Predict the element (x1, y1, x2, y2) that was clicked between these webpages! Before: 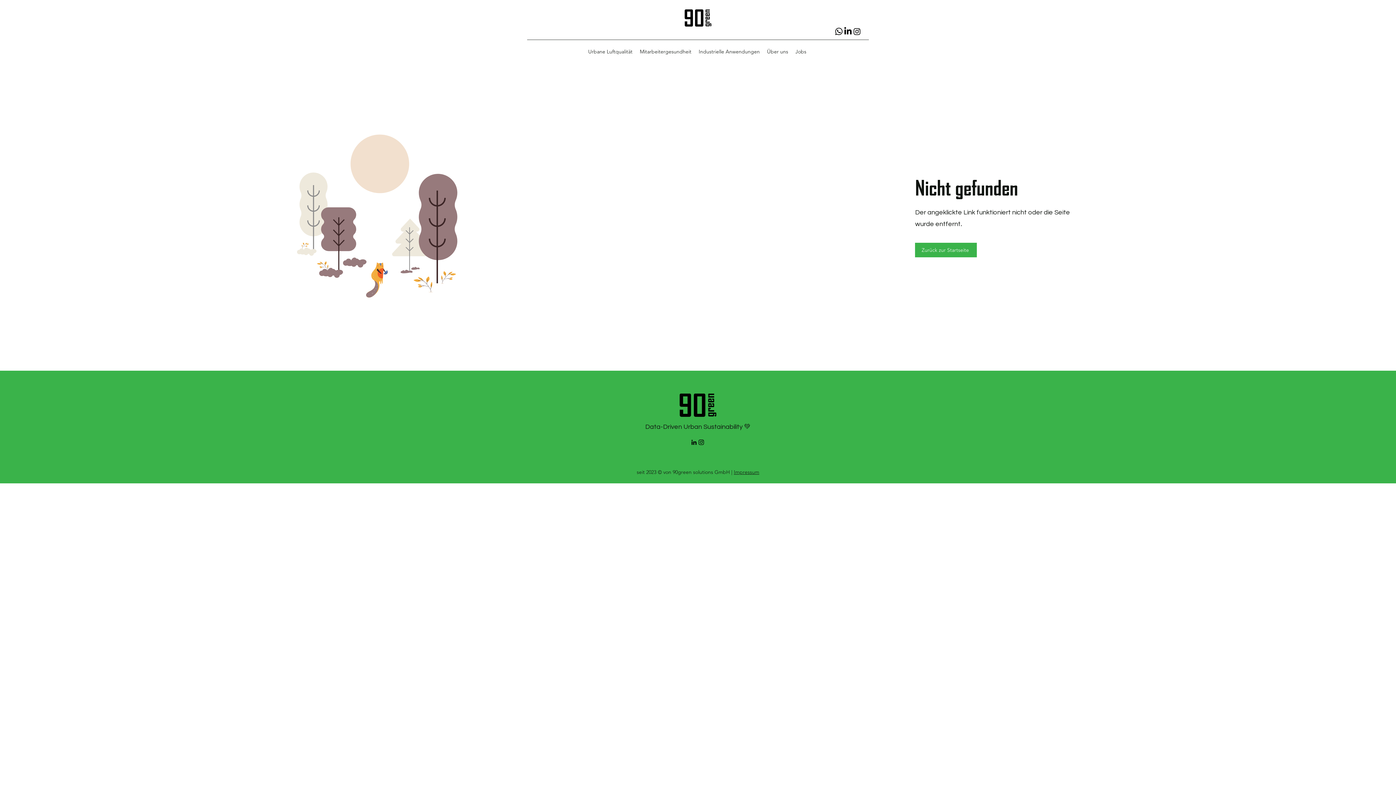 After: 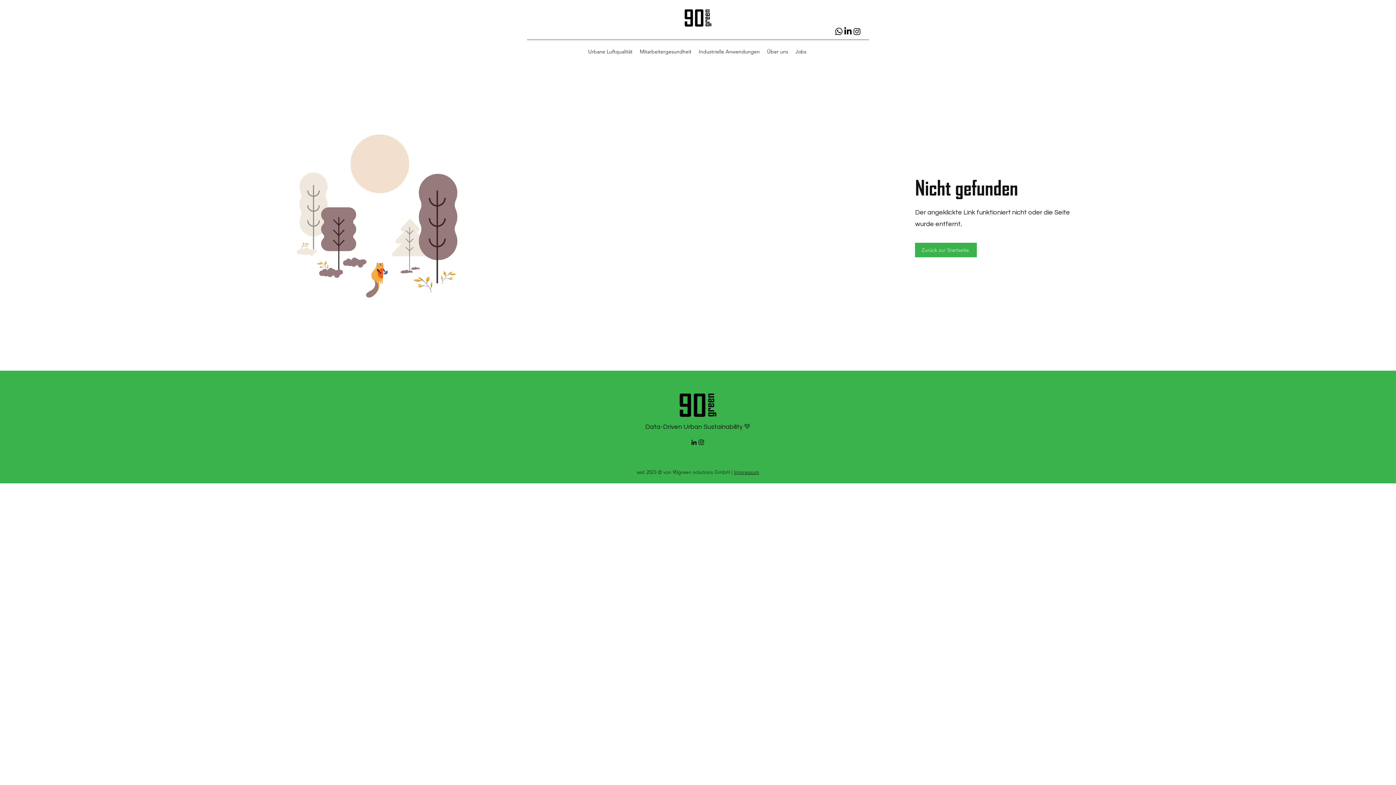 Action: bbox: (697, 438, 705, 446) label: alt.text.label.Instagram